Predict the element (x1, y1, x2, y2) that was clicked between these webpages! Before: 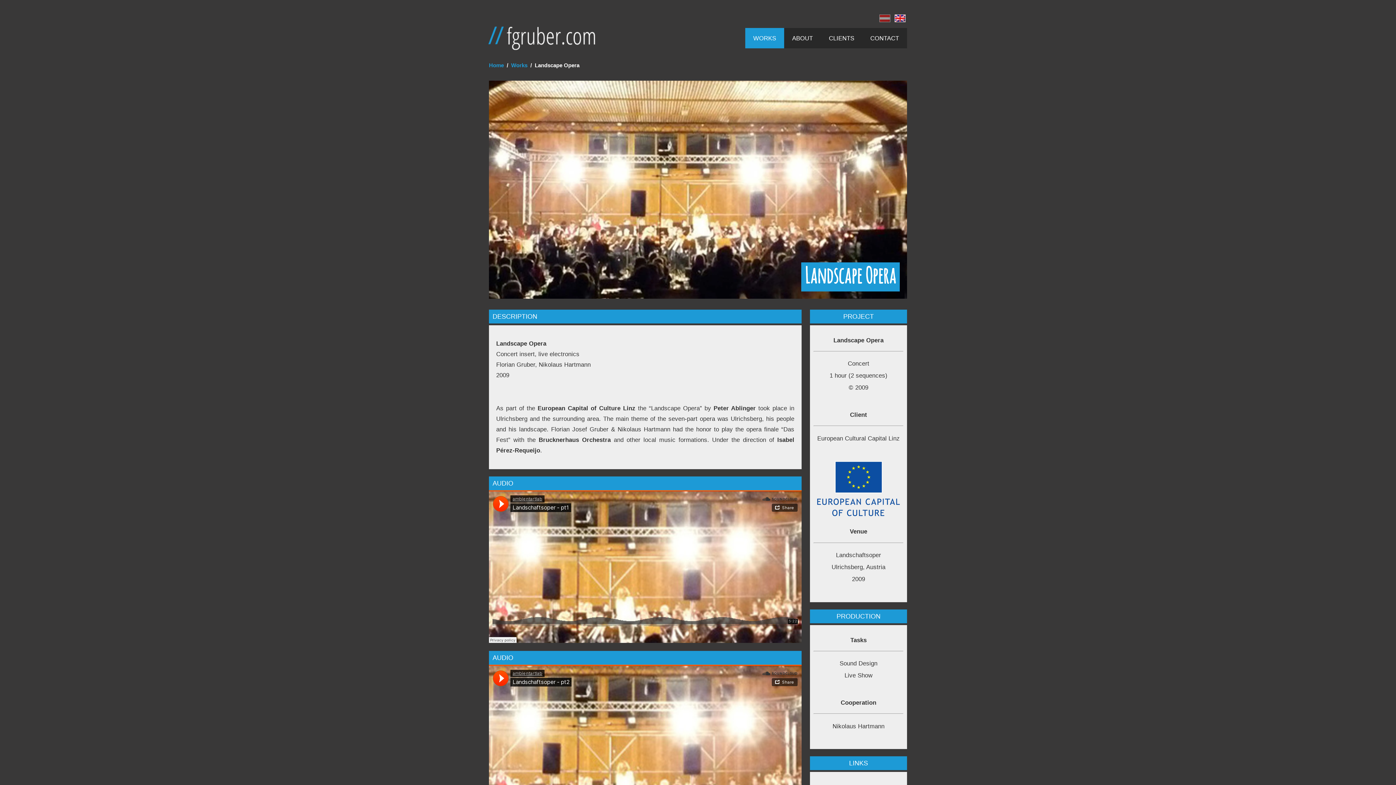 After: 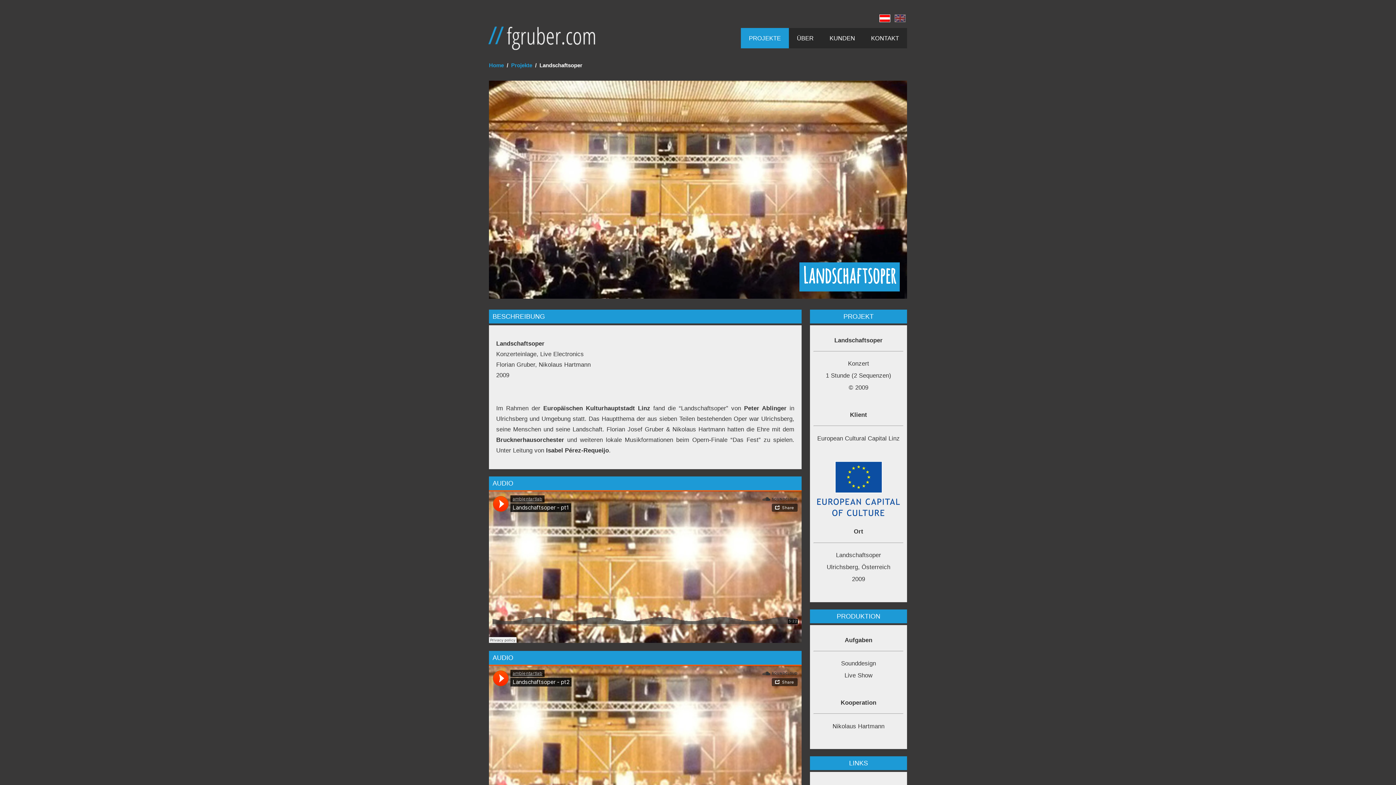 Action: bbox: (879, 16, 890, 23)